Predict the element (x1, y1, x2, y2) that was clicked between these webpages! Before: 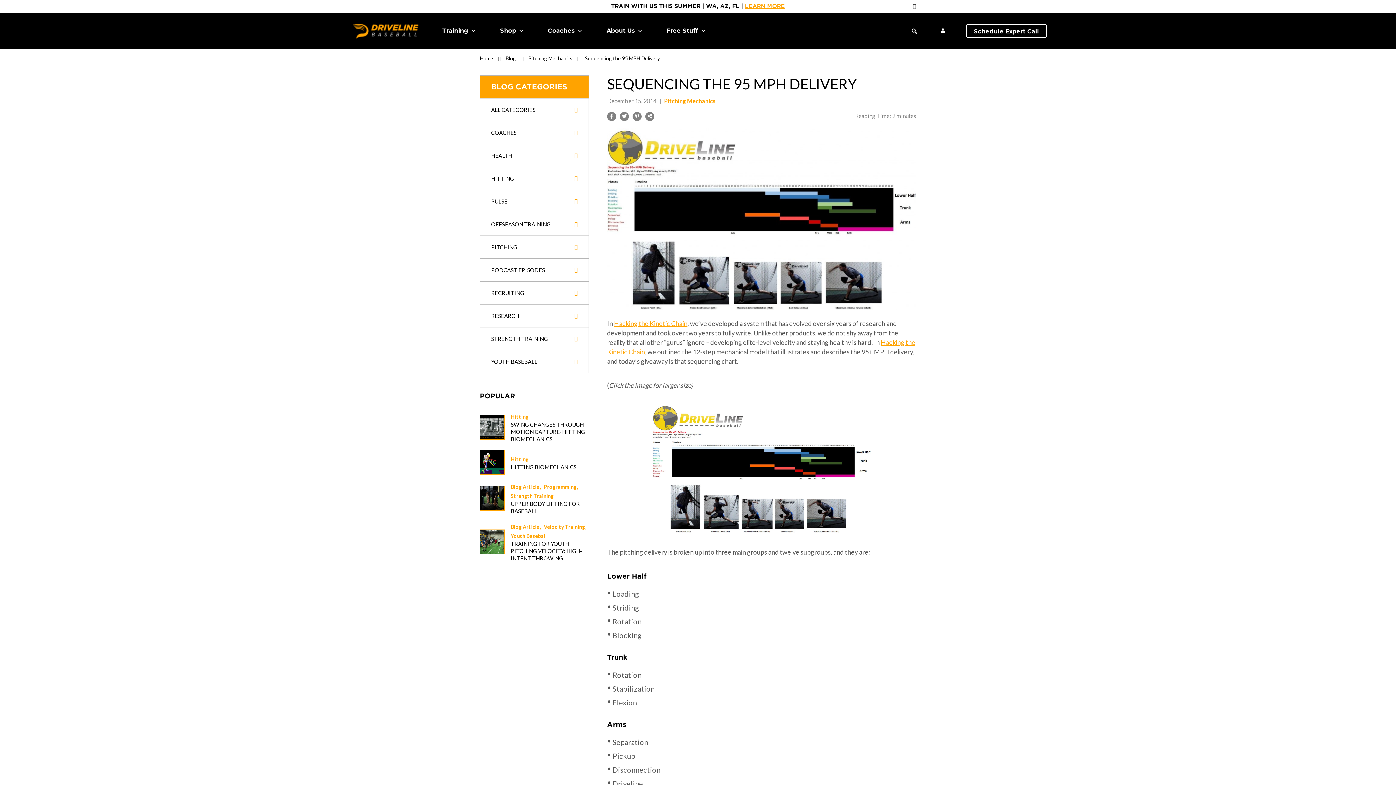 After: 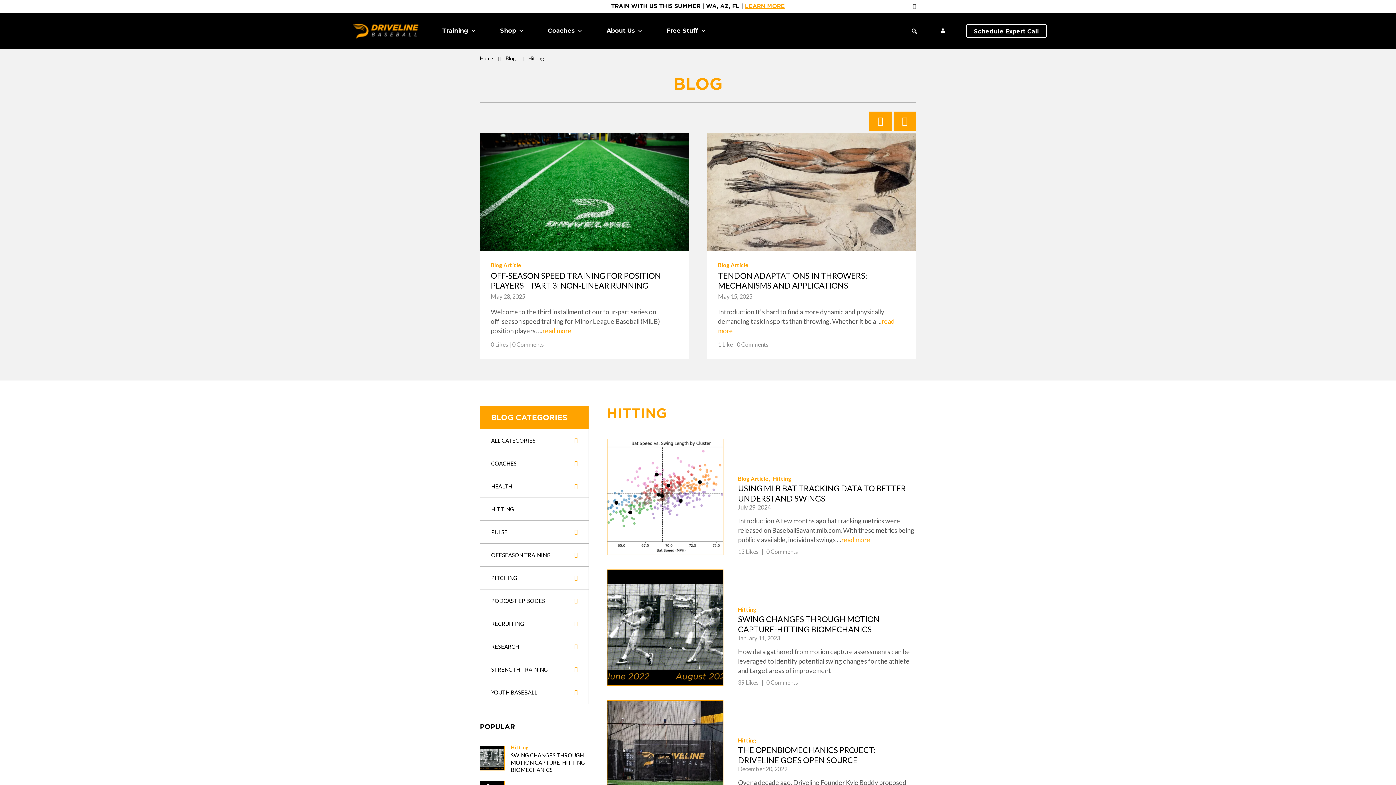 Action: label: Hitting bbox: (510, 456, 528, 462)